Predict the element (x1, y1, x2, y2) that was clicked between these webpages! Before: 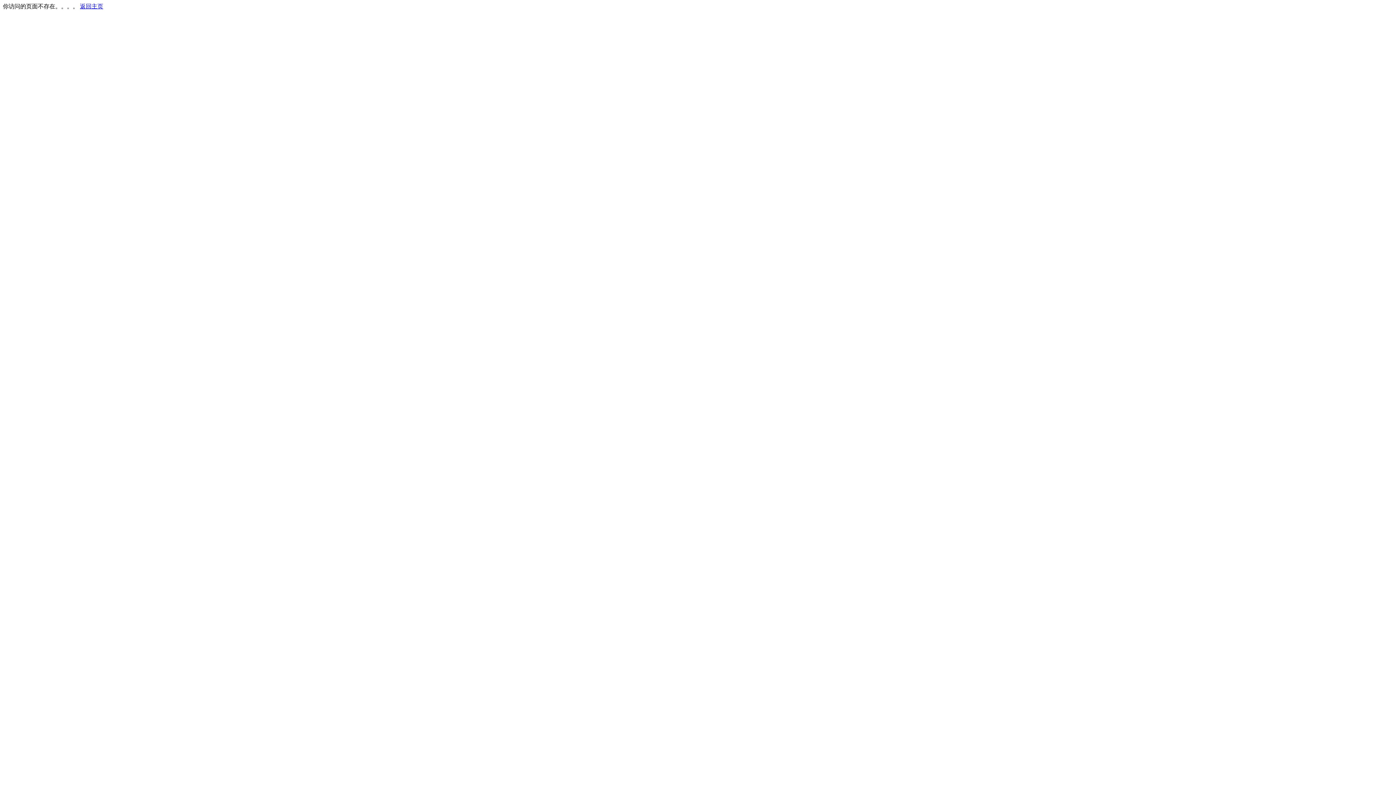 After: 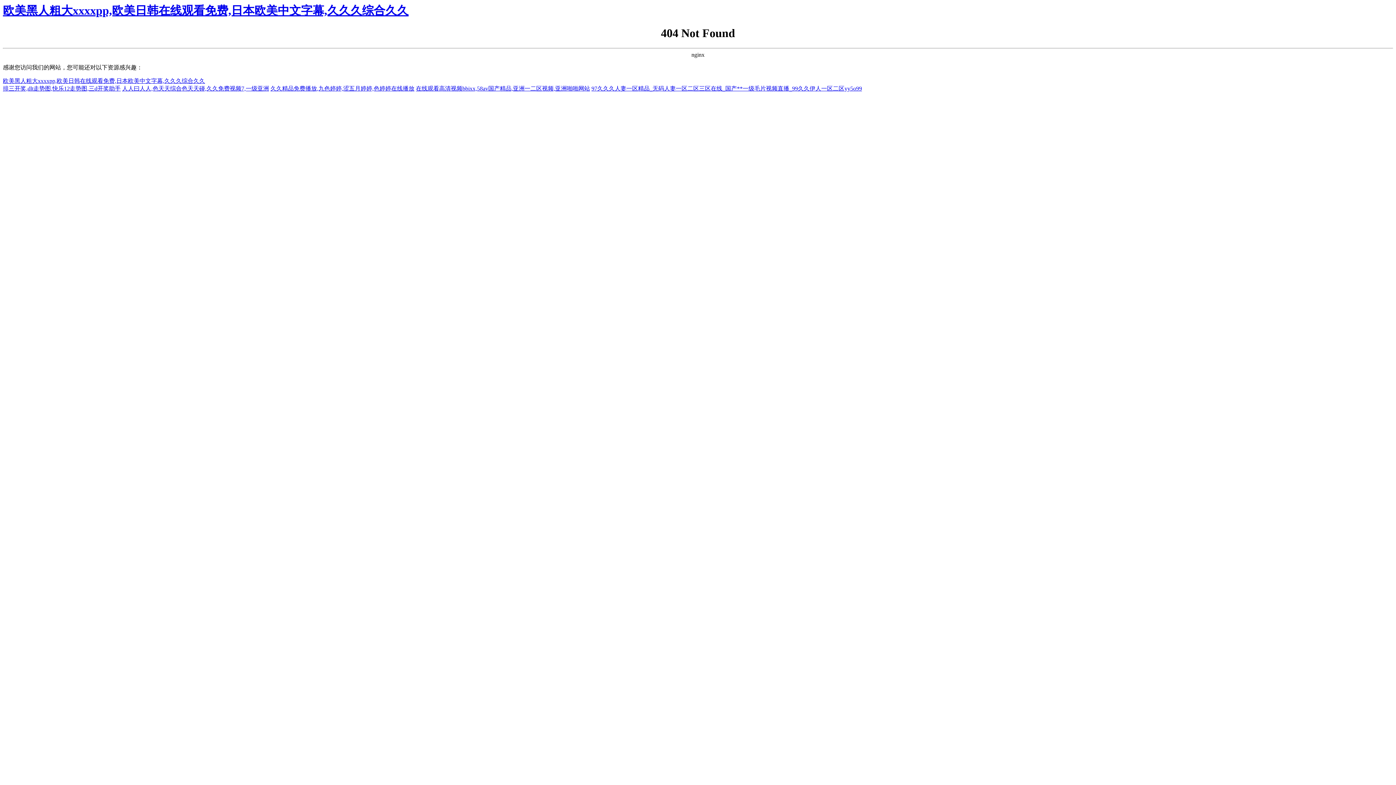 Action: label: 返回主页 bbox: (80, 3, 103, 9)